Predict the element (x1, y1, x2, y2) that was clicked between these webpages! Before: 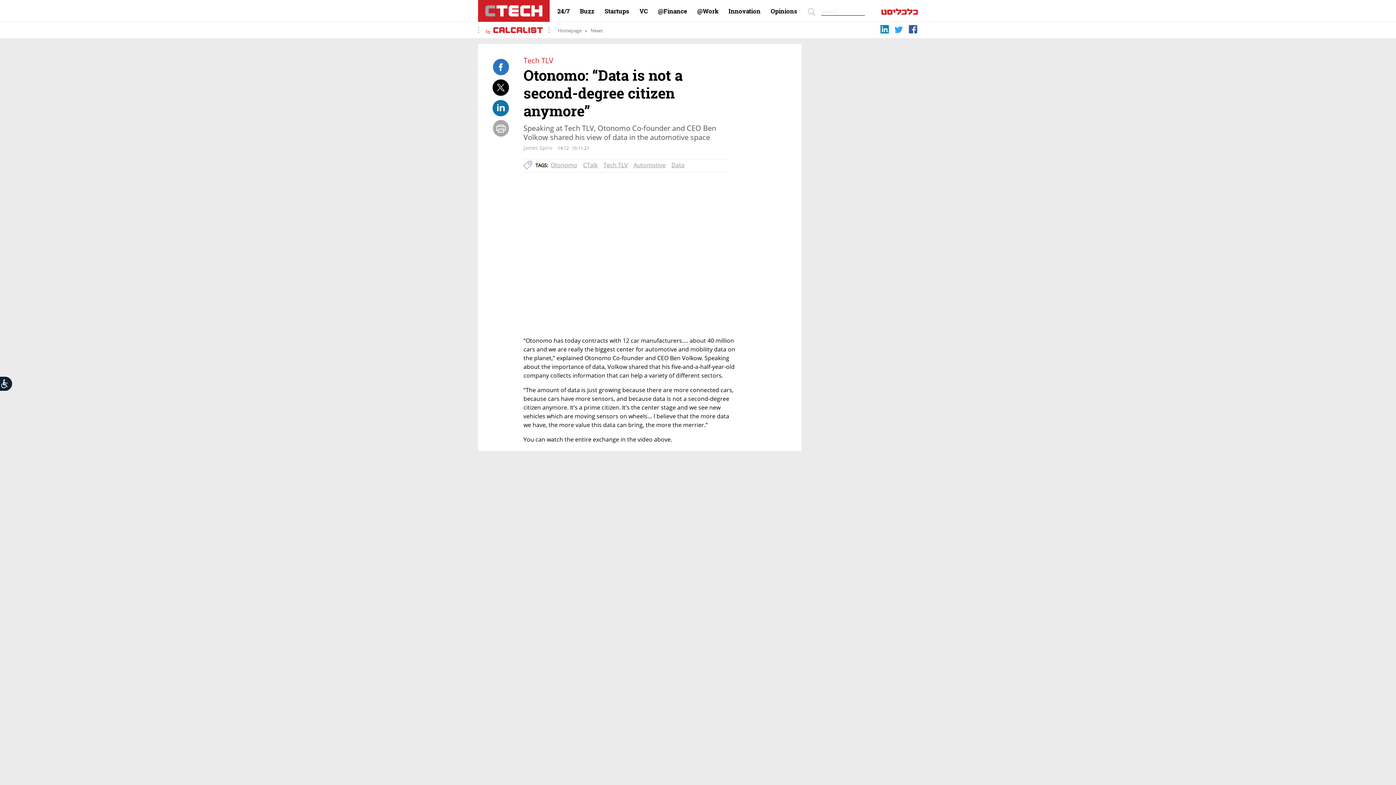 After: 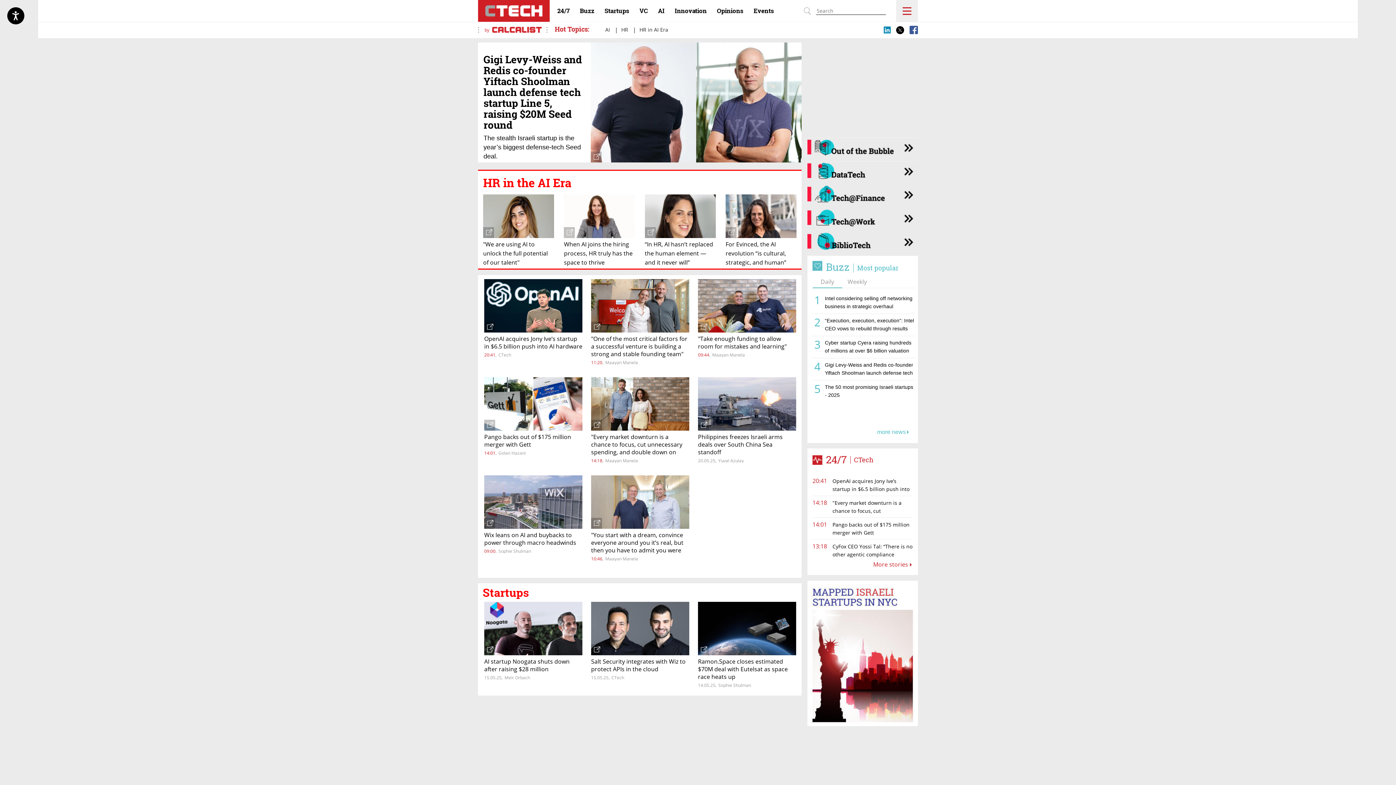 Action: bbox: (557, 28, 581, 33) label: Homepage